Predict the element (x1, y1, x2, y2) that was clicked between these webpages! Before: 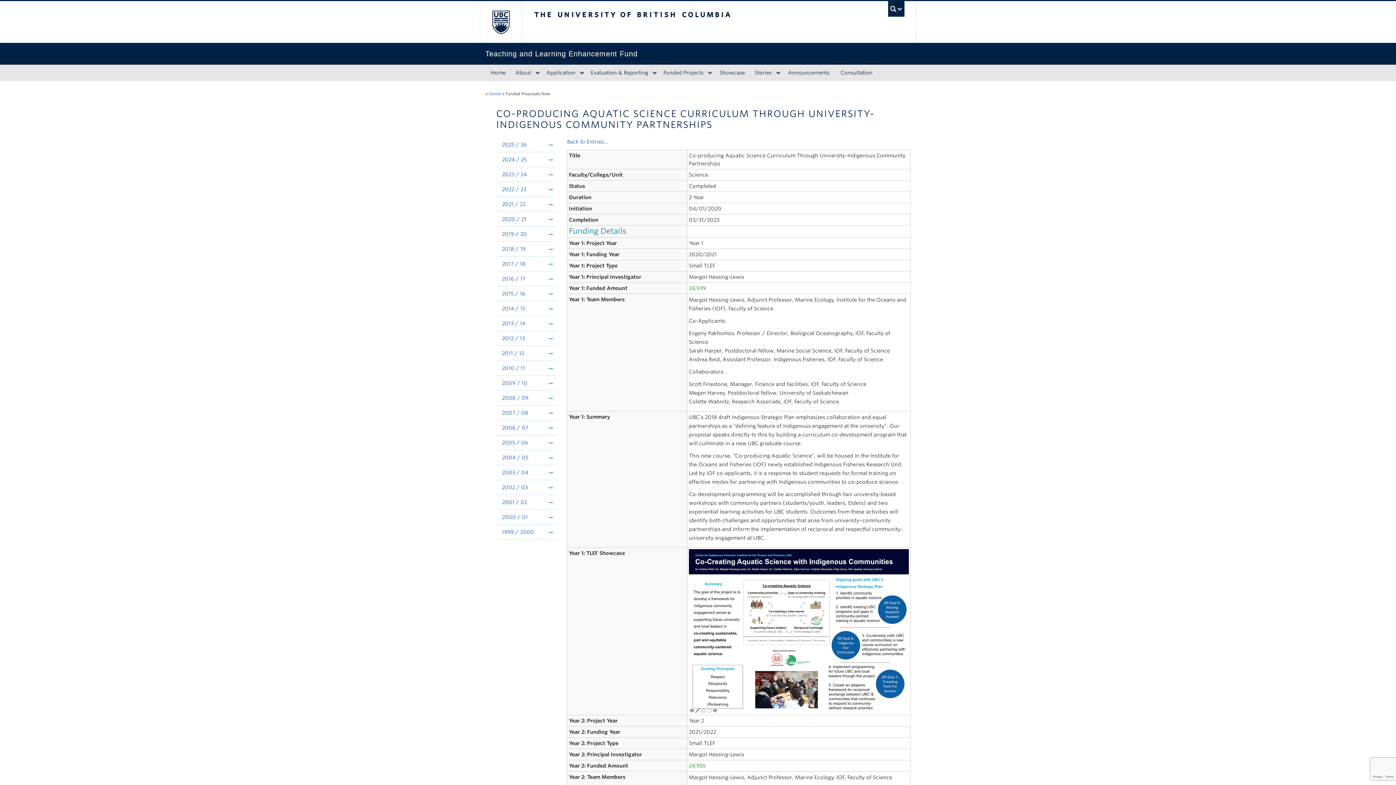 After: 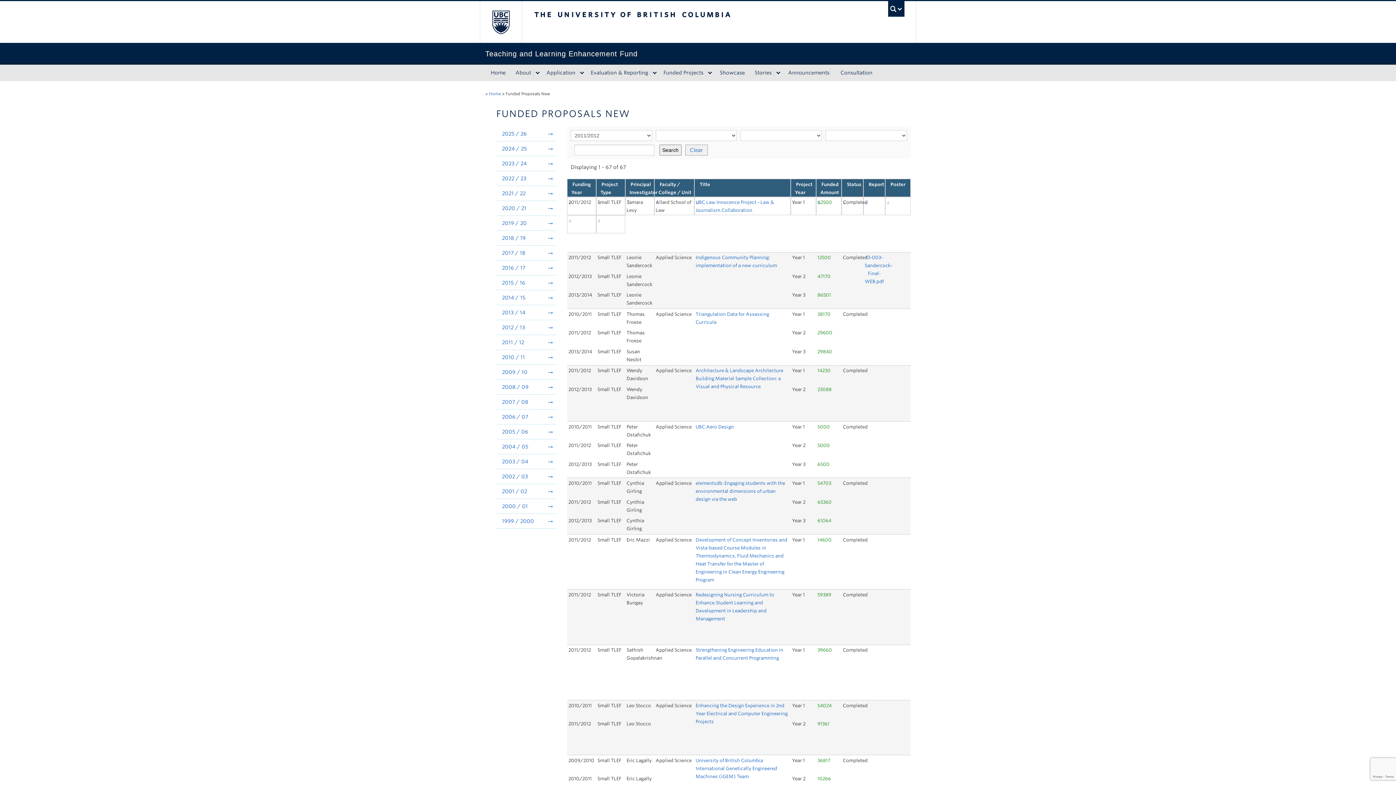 Action: bbox: (496, 346, 556, 360) label: 2011 / 12